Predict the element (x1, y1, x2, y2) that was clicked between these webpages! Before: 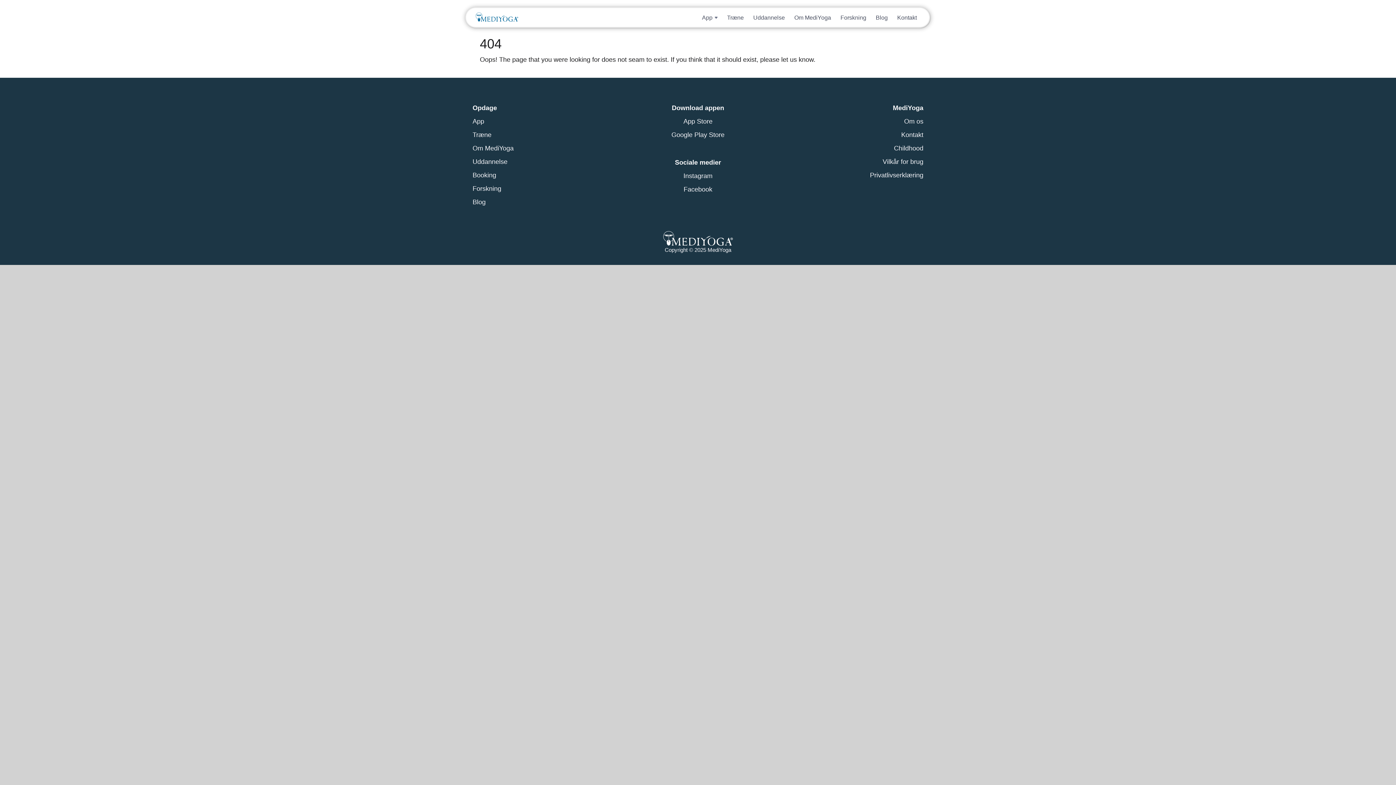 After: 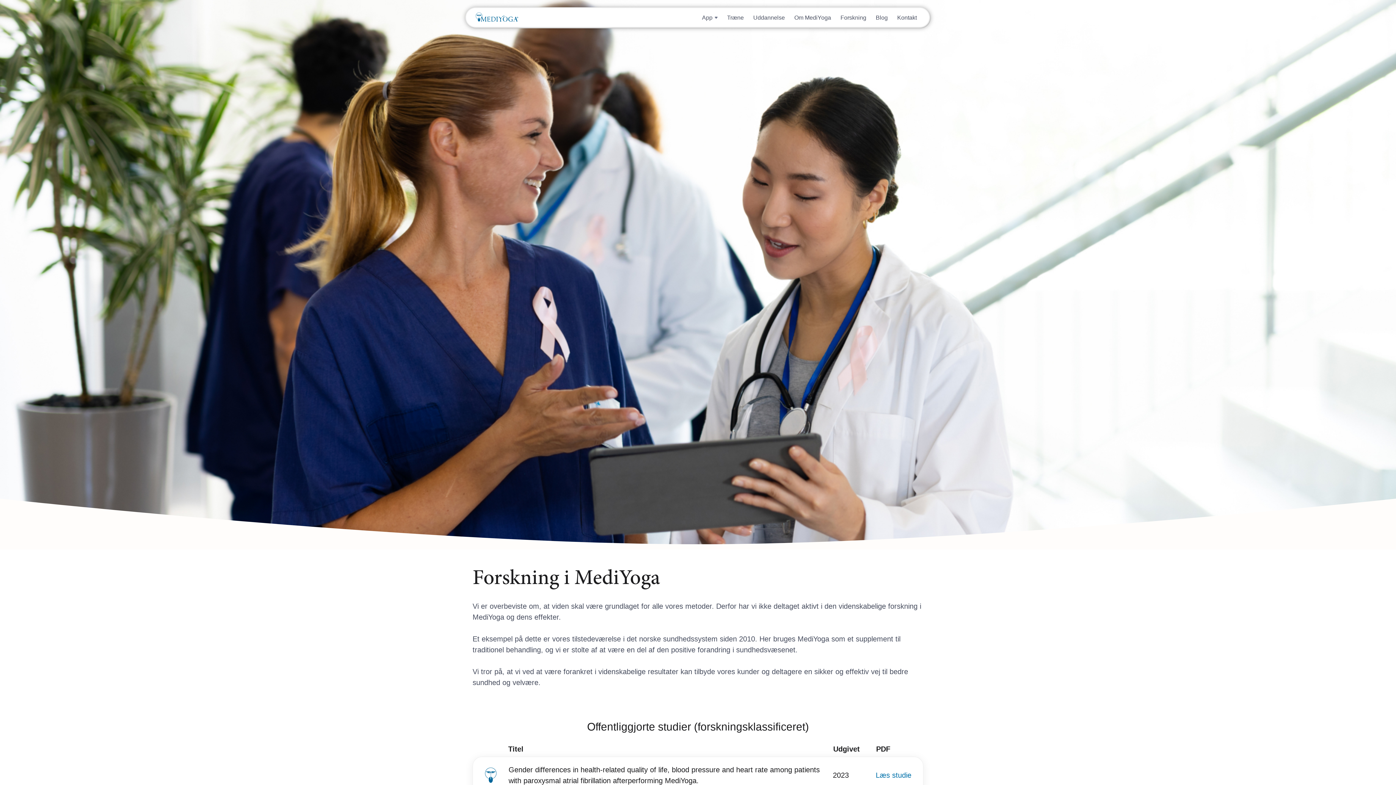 Action: label: Forskning bbox: (472, 184, 501, 192)